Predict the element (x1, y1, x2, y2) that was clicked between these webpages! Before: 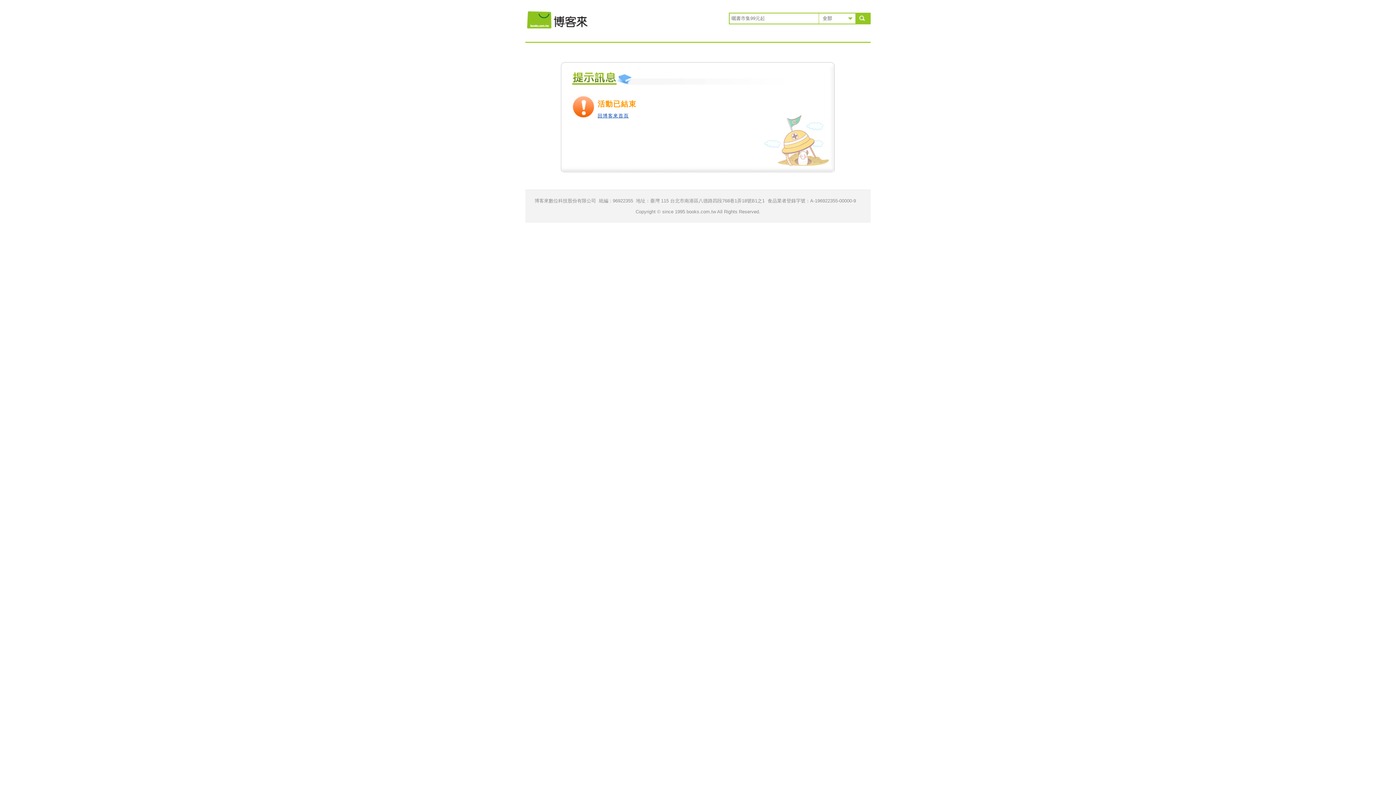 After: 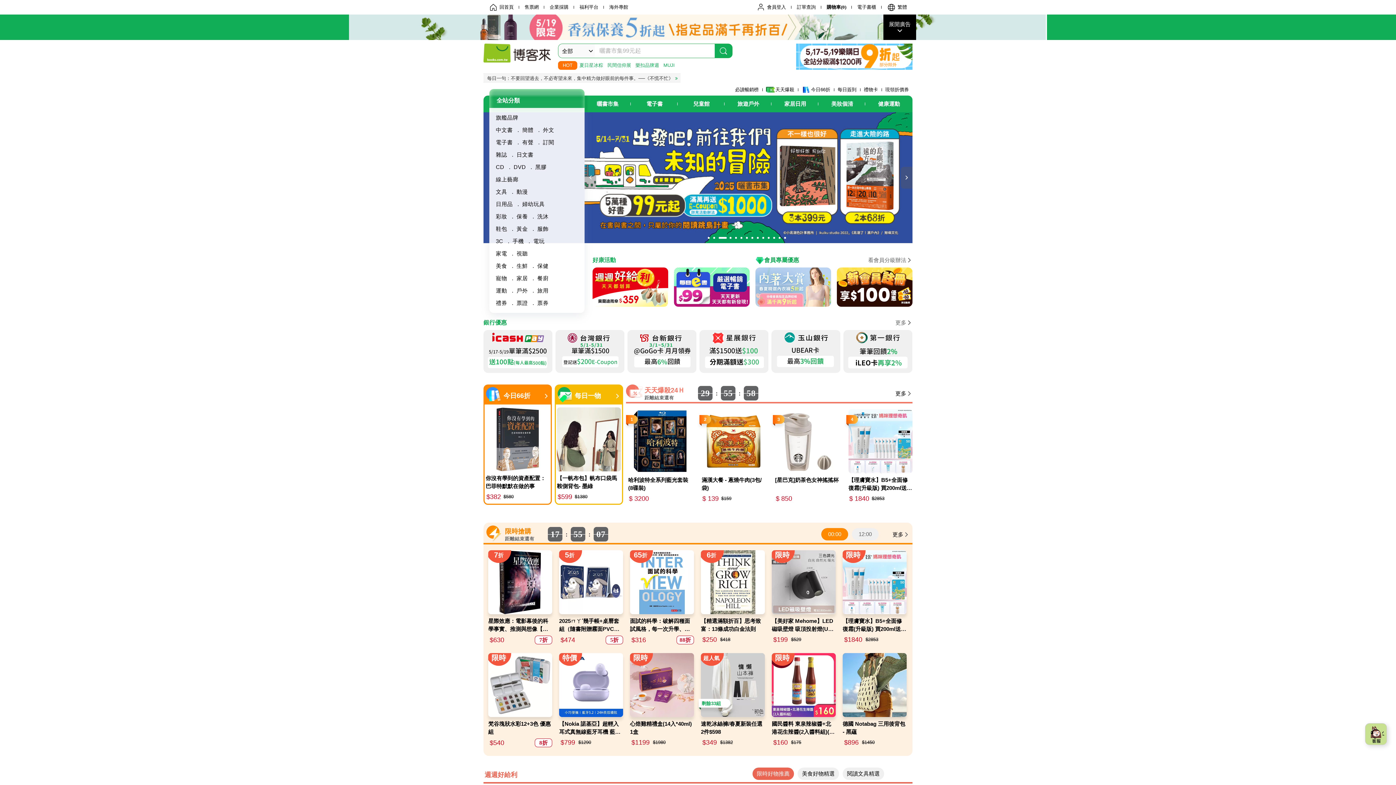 Action: bbox: (525, 3, 590, 27) label: 回博客來首頁